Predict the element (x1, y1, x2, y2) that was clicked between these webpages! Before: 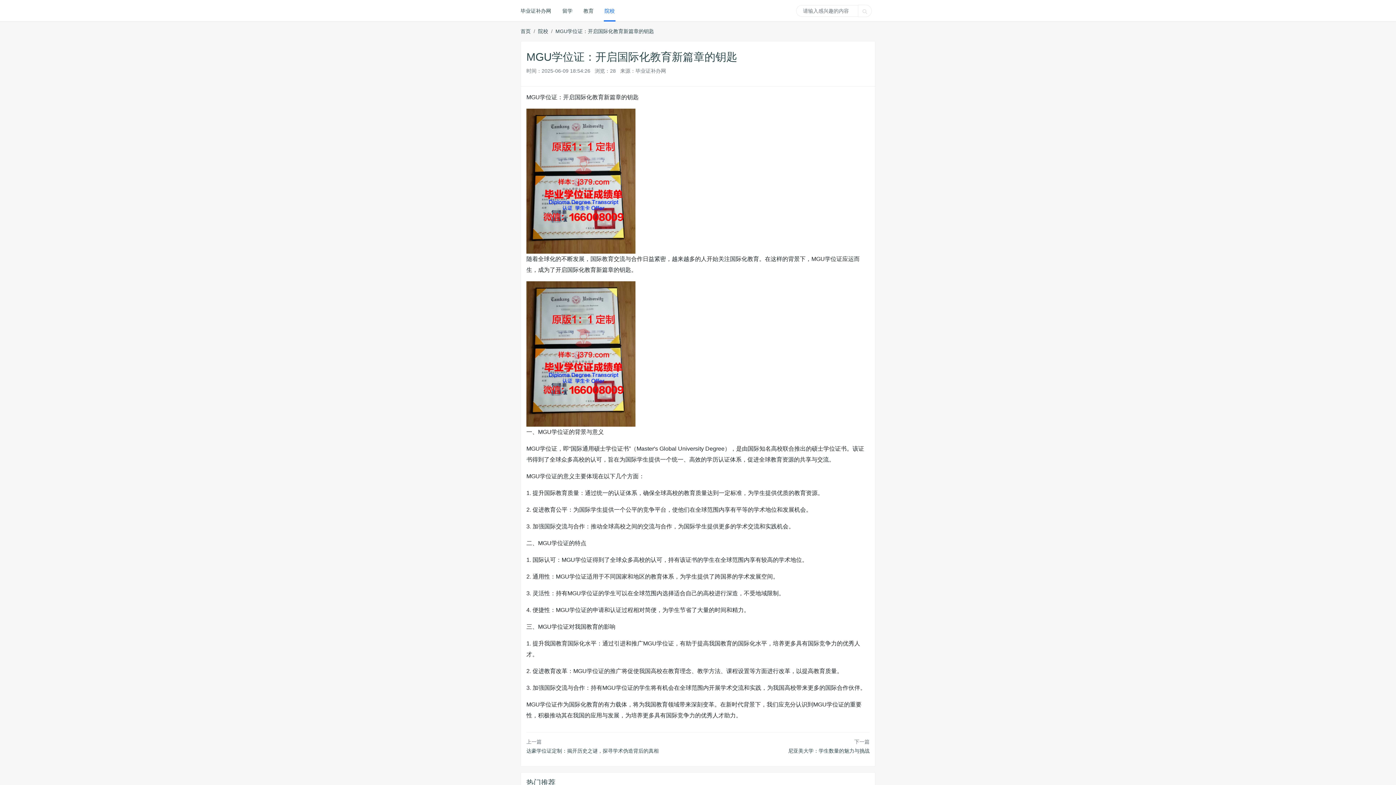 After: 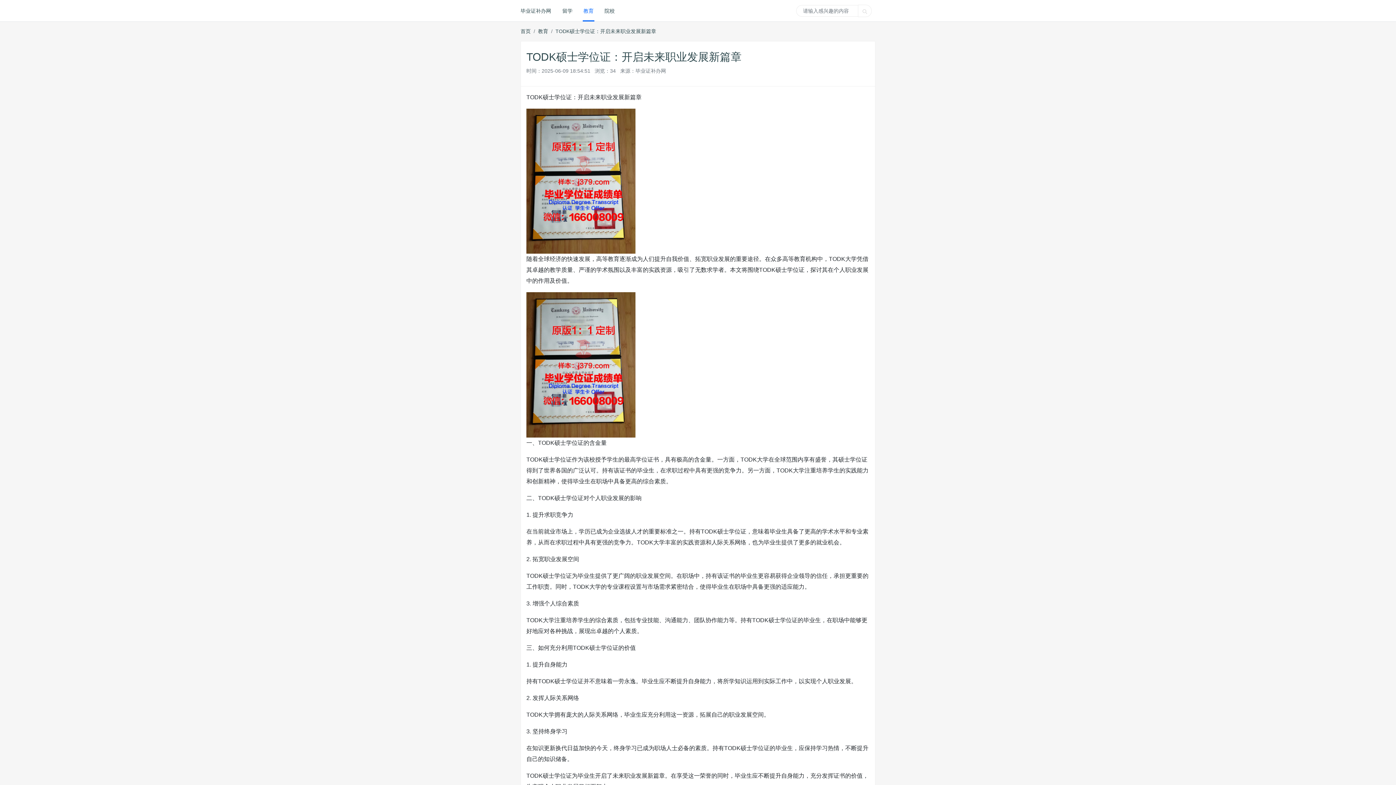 Action: bbox: (599, 0, 620, 21) label: 院校